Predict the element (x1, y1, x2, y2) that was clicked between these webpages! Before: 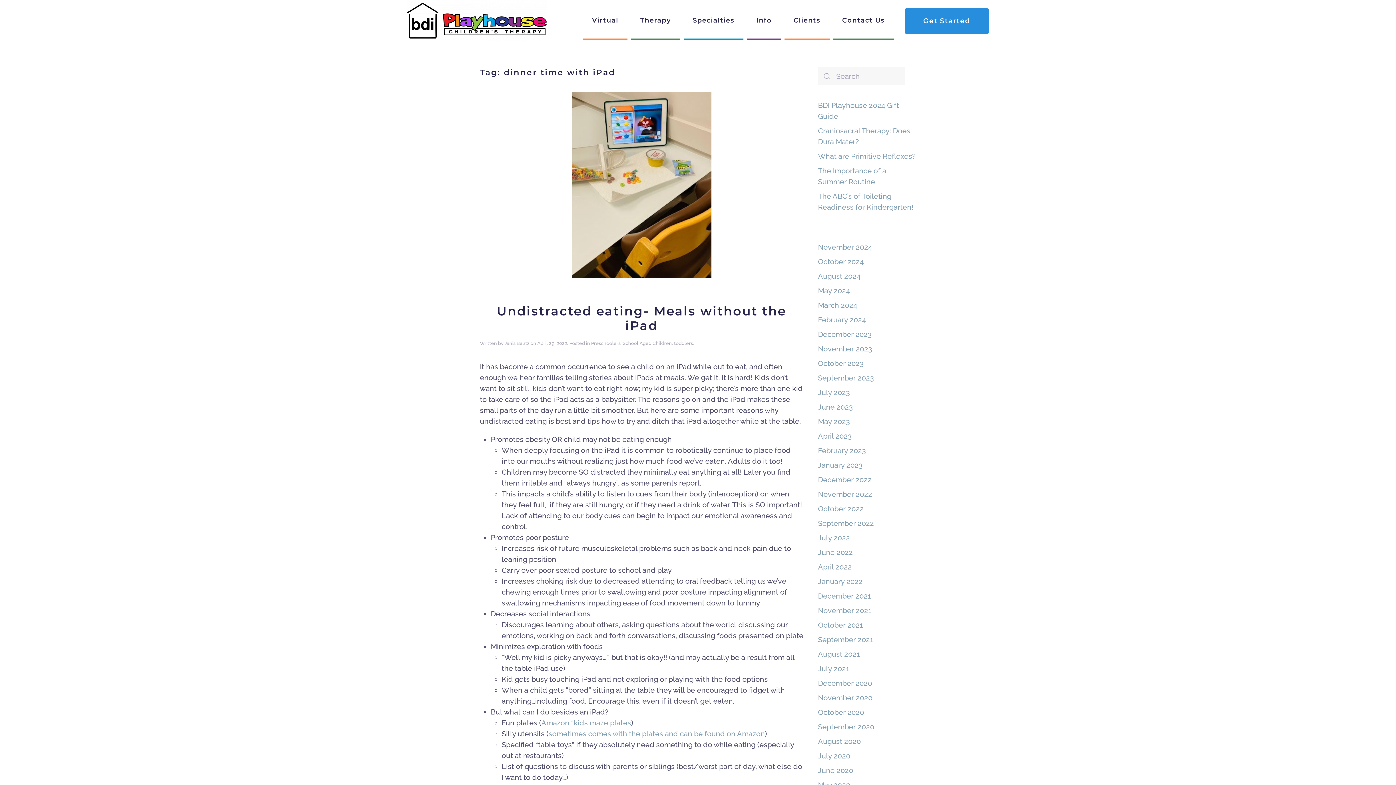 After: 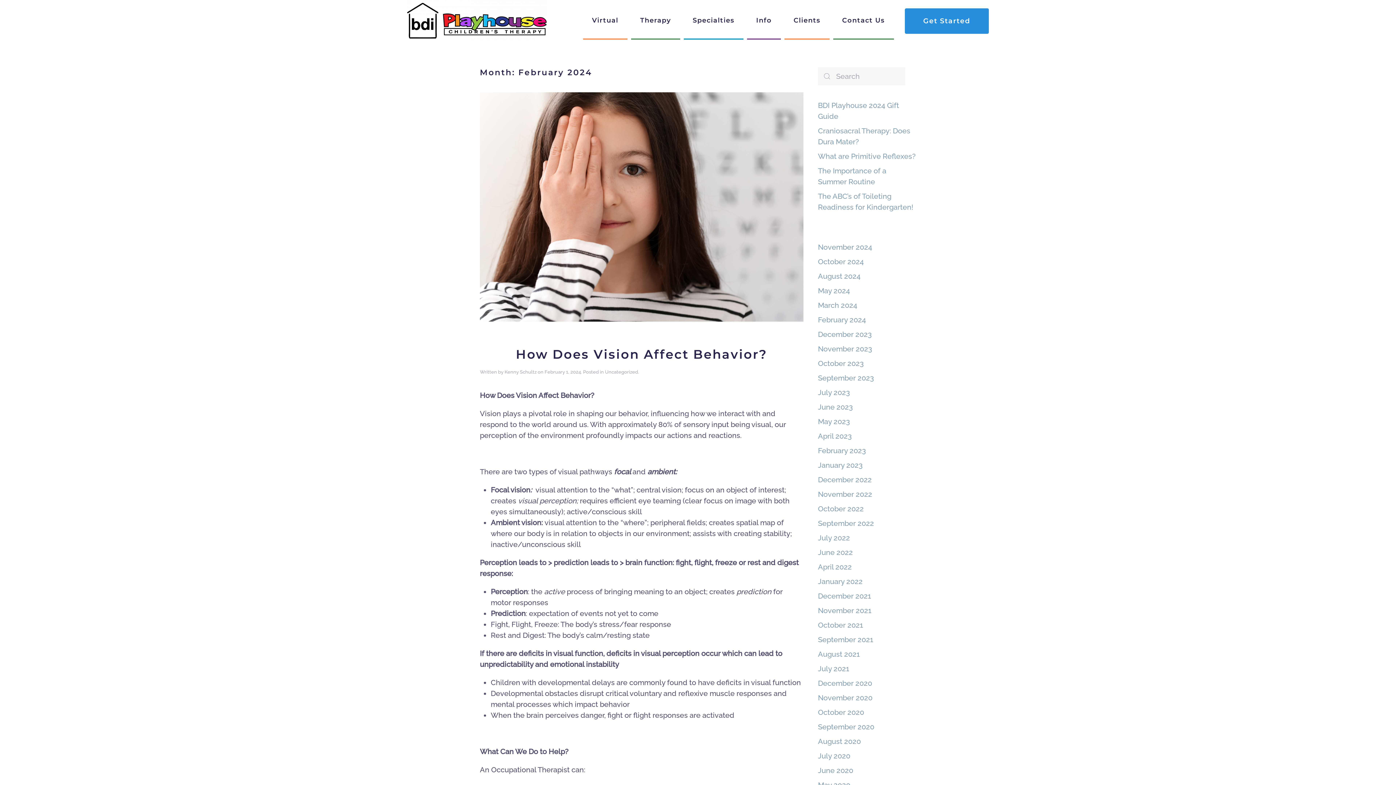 Action: bbox: (818, 315, 866, 324) label: February 2024